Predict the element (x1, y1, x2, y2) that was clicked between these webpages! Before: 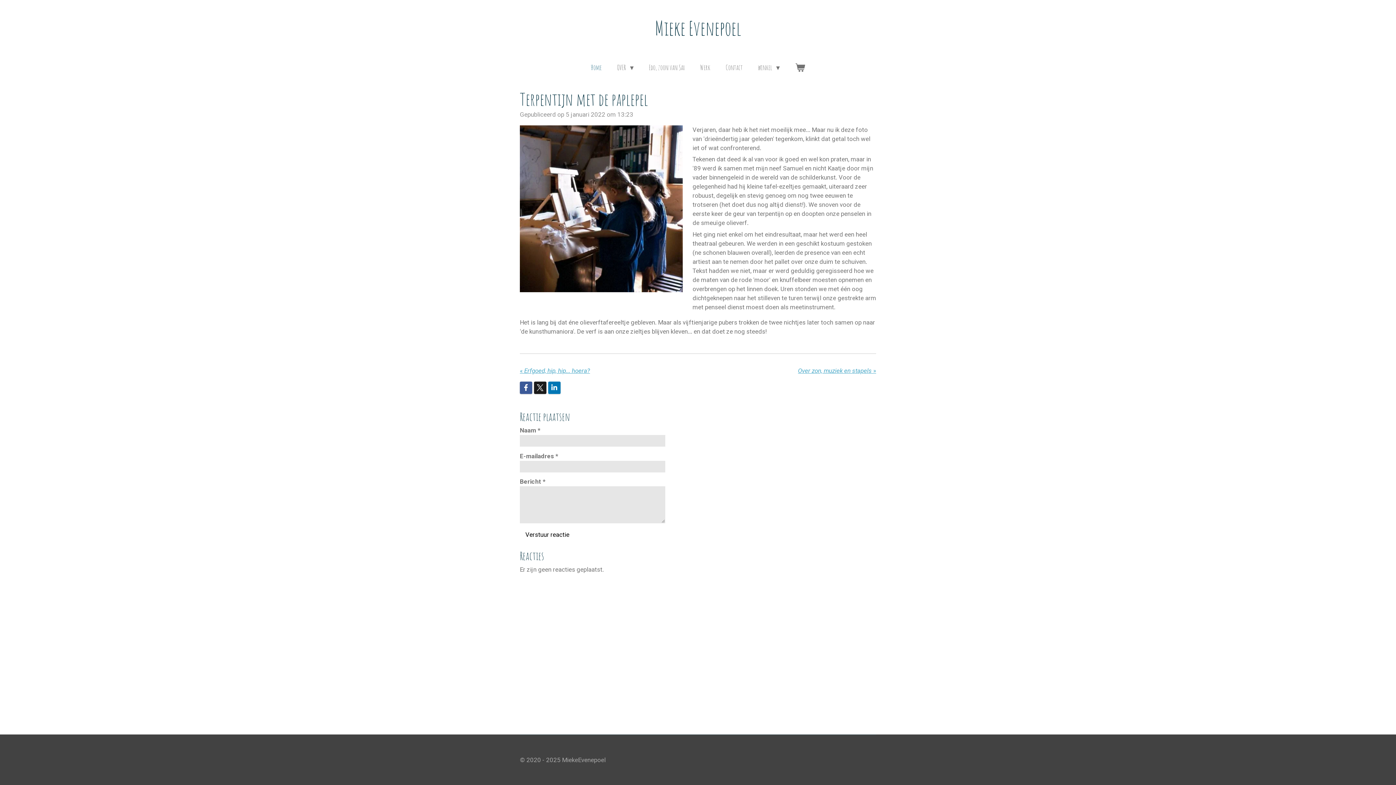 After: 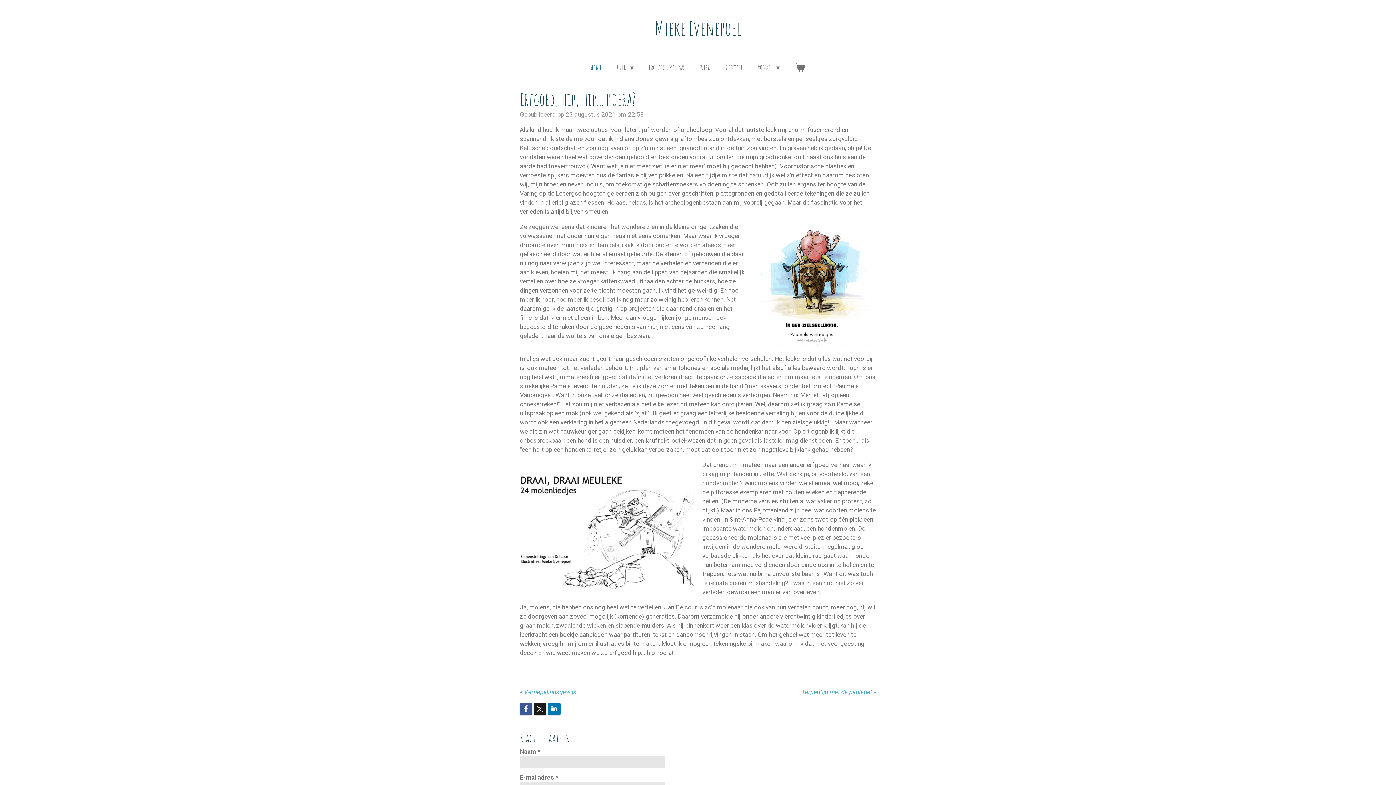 Action: bbox: (520, 366, 590, 375) label: « 
Erfgoed, hip, hip... hoera?